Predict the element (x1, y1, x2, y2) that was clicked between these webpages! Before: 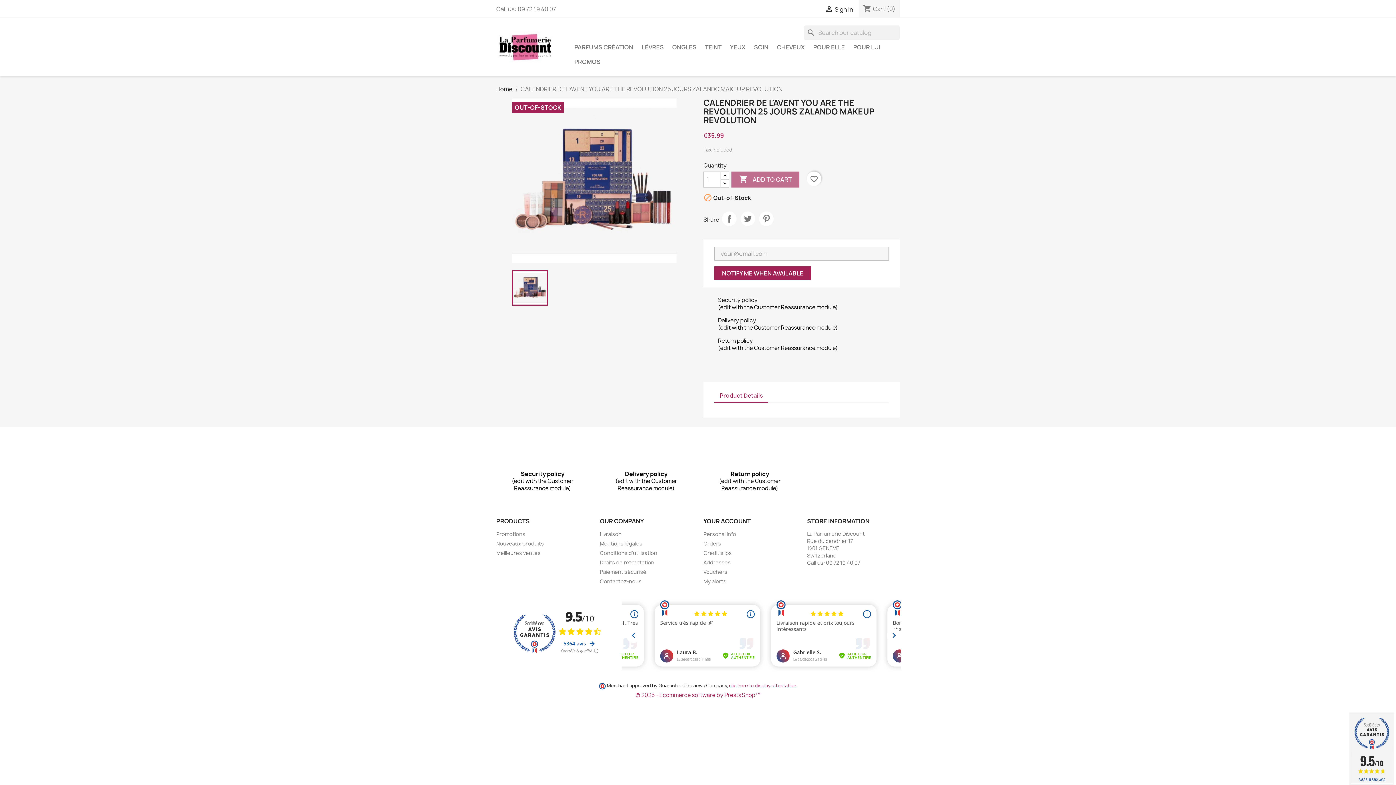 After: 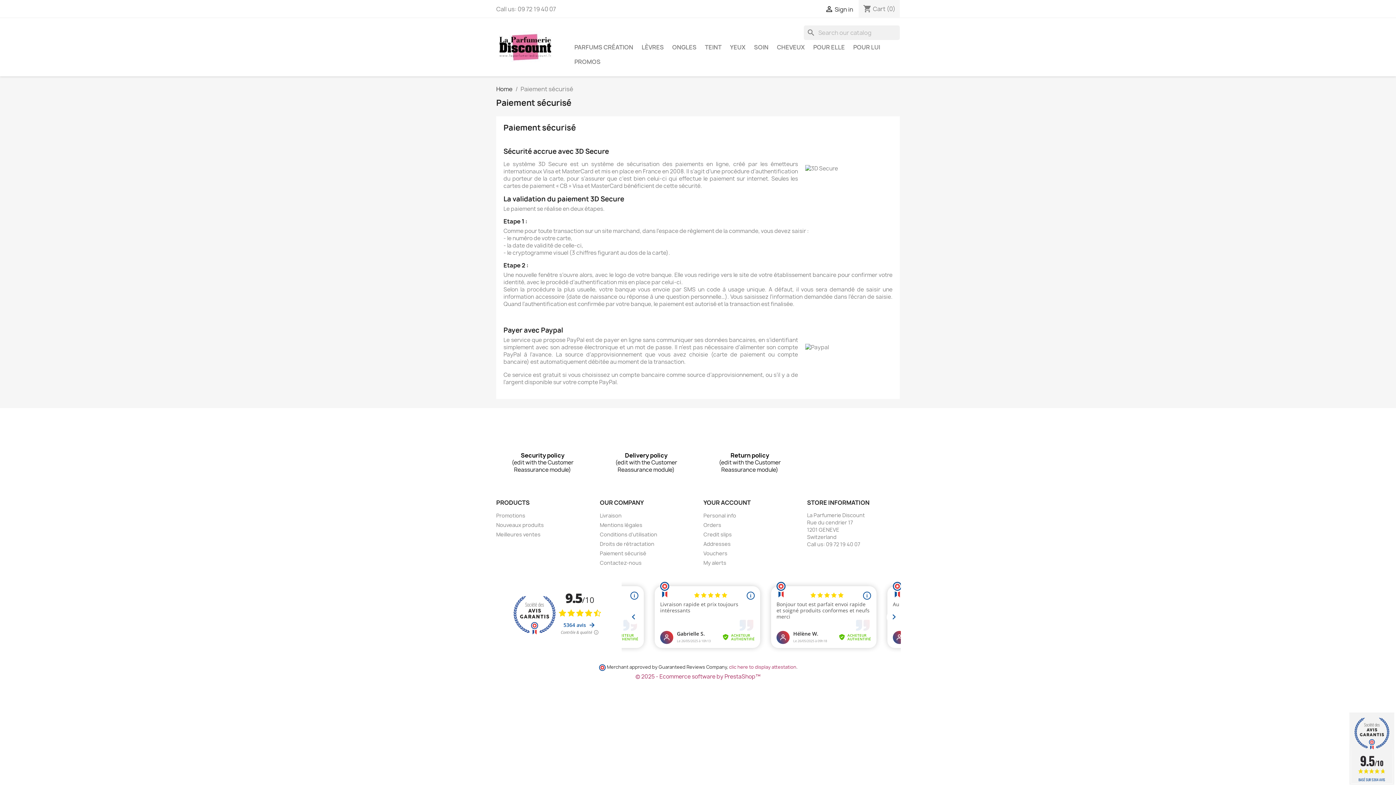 Action: bbox: (600, 568, 646, 575) label: Paiement sécurisé